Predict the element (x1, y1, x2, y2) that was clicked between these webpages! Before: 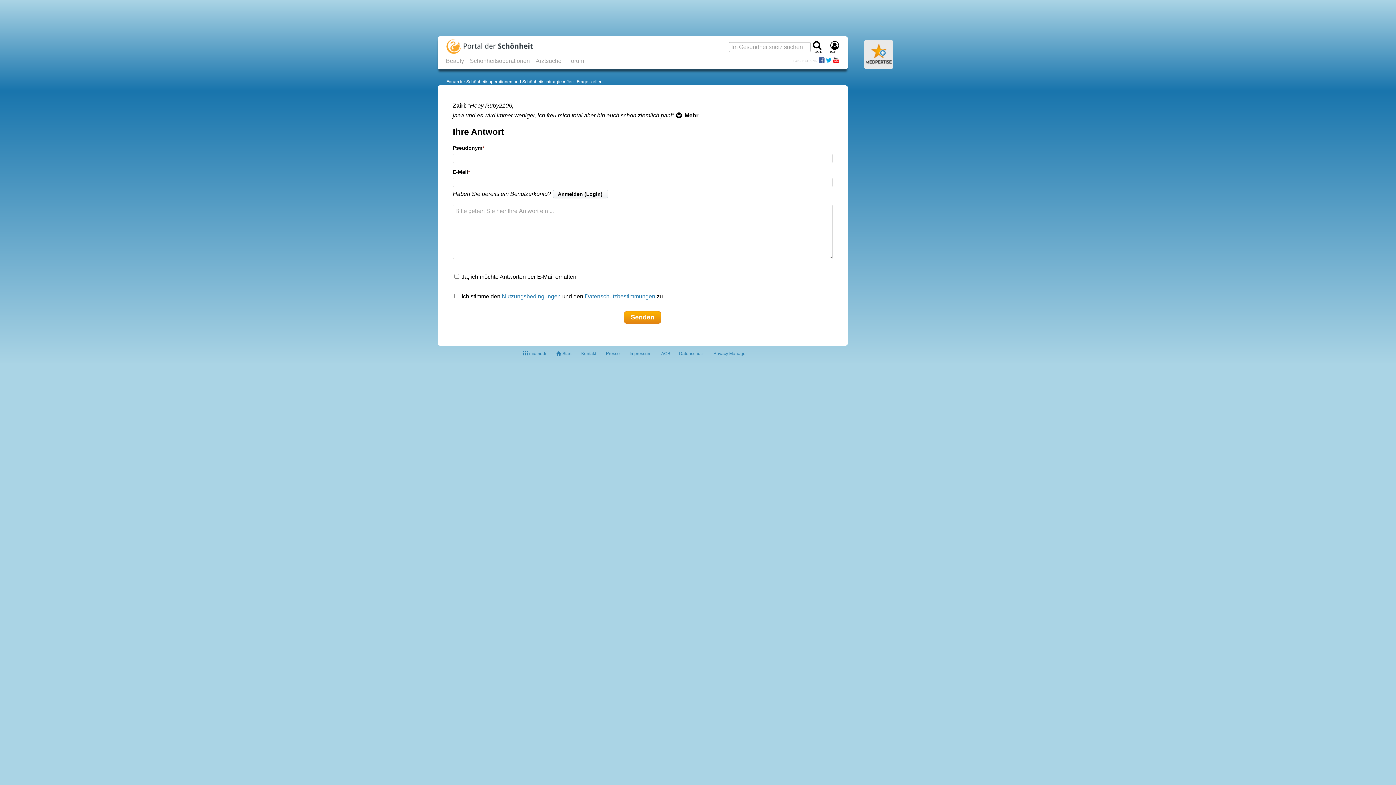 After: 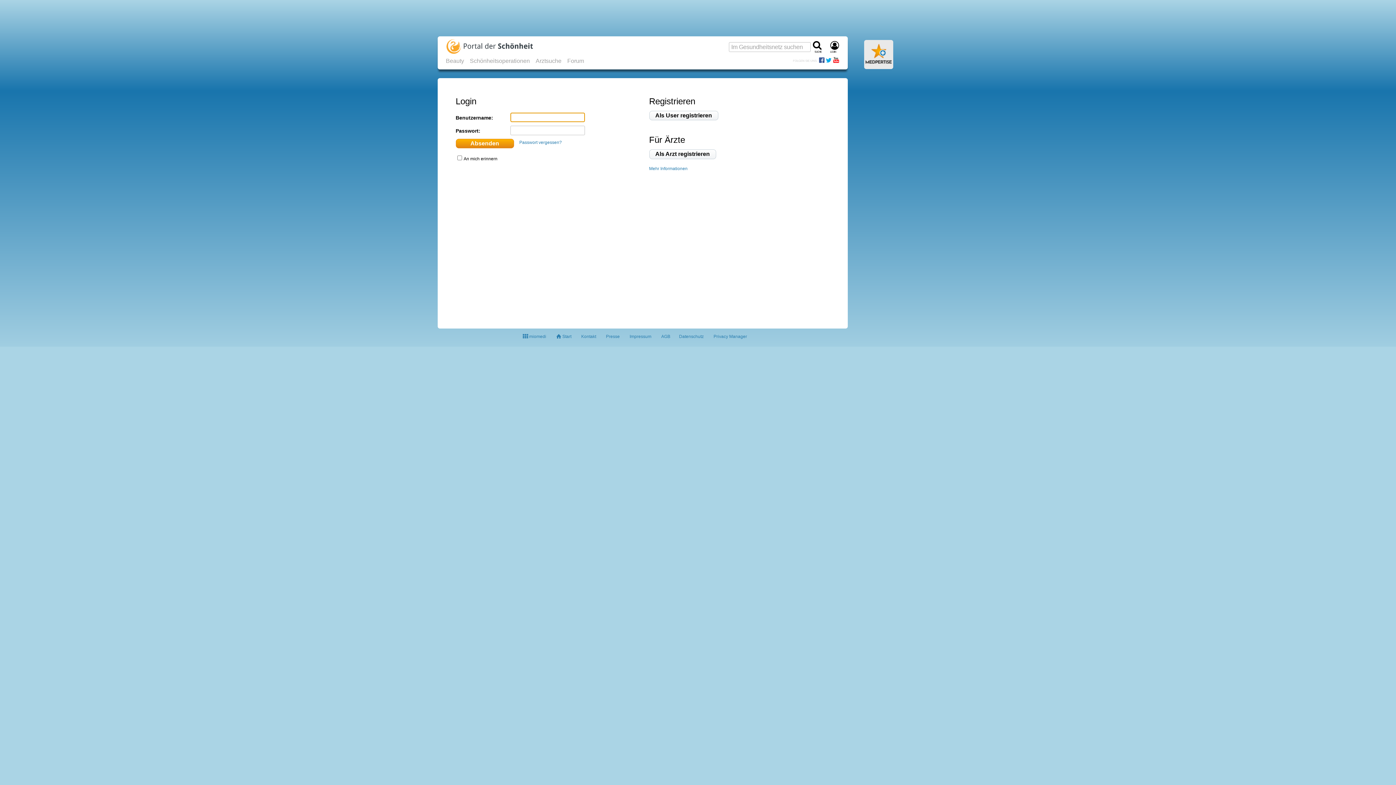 Action: bbox: (552, 189, 608, 198) label: Anmelden (Login)